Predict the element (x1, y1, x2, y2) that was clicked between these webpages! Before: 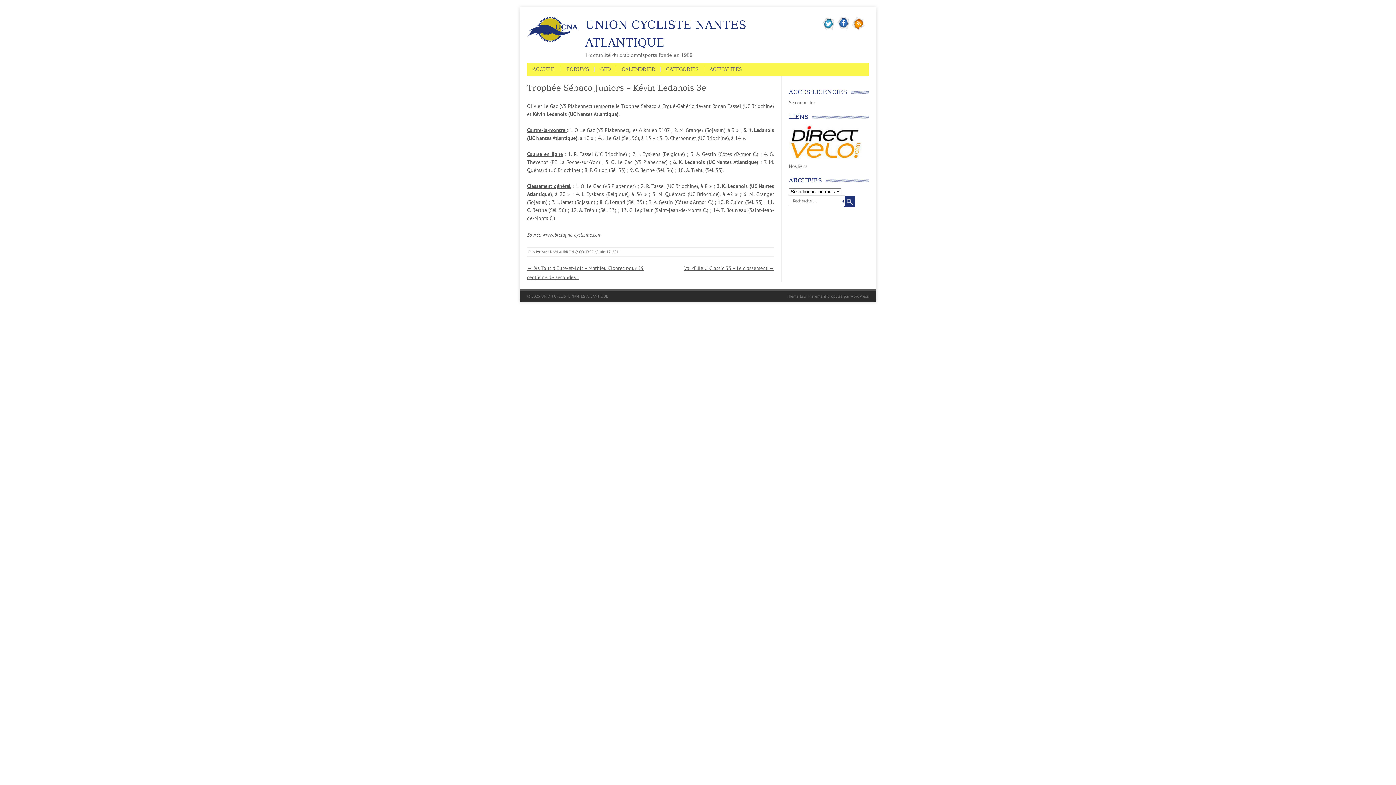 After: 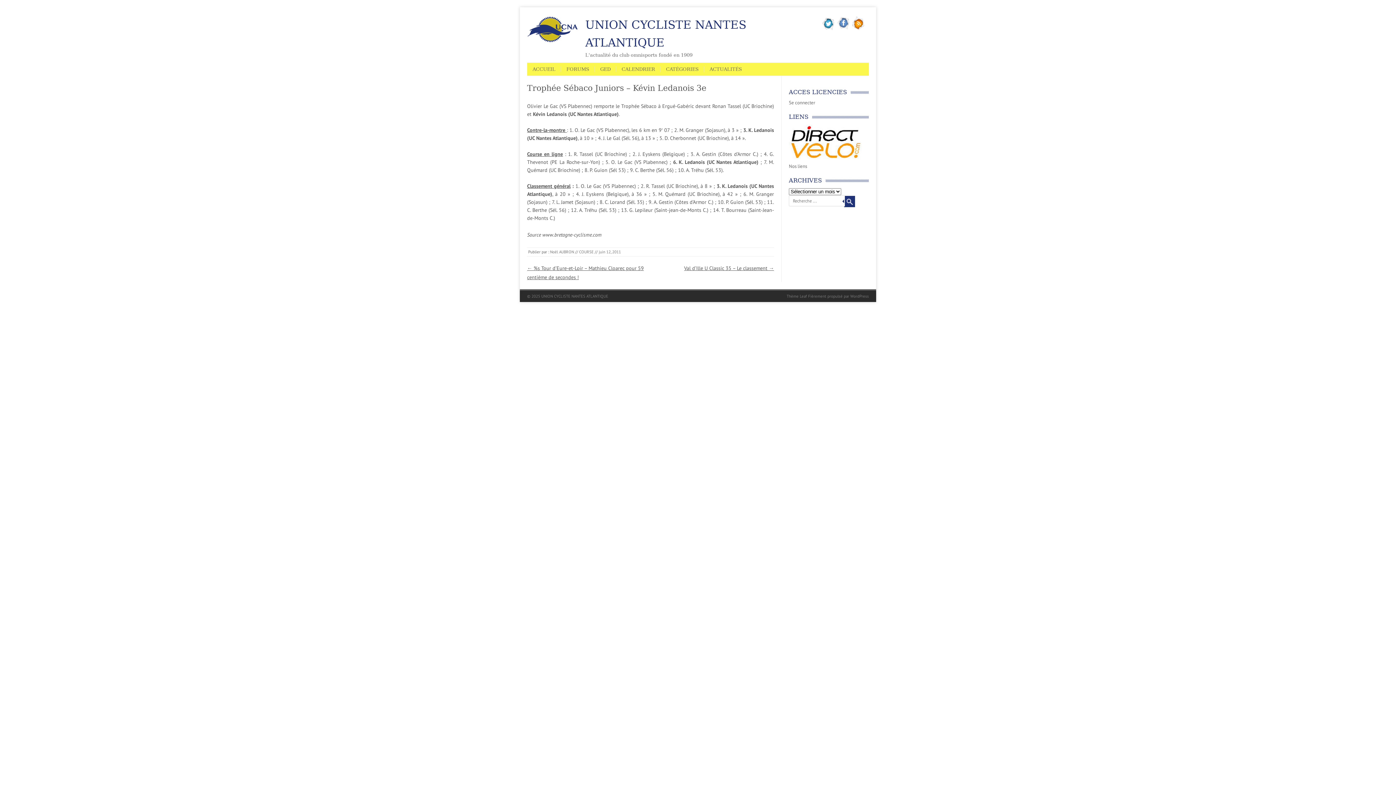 Action: bbox: (836, 25, 851, 32)